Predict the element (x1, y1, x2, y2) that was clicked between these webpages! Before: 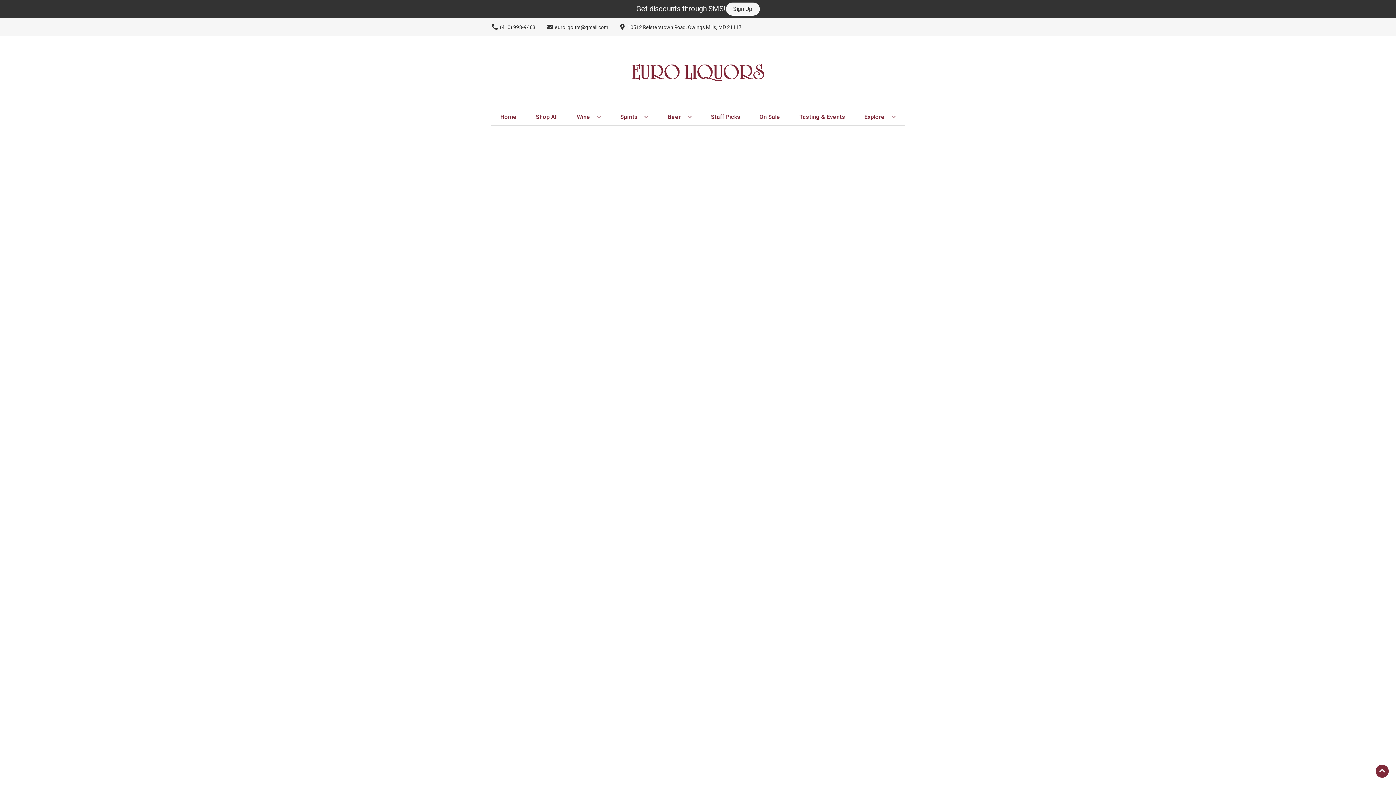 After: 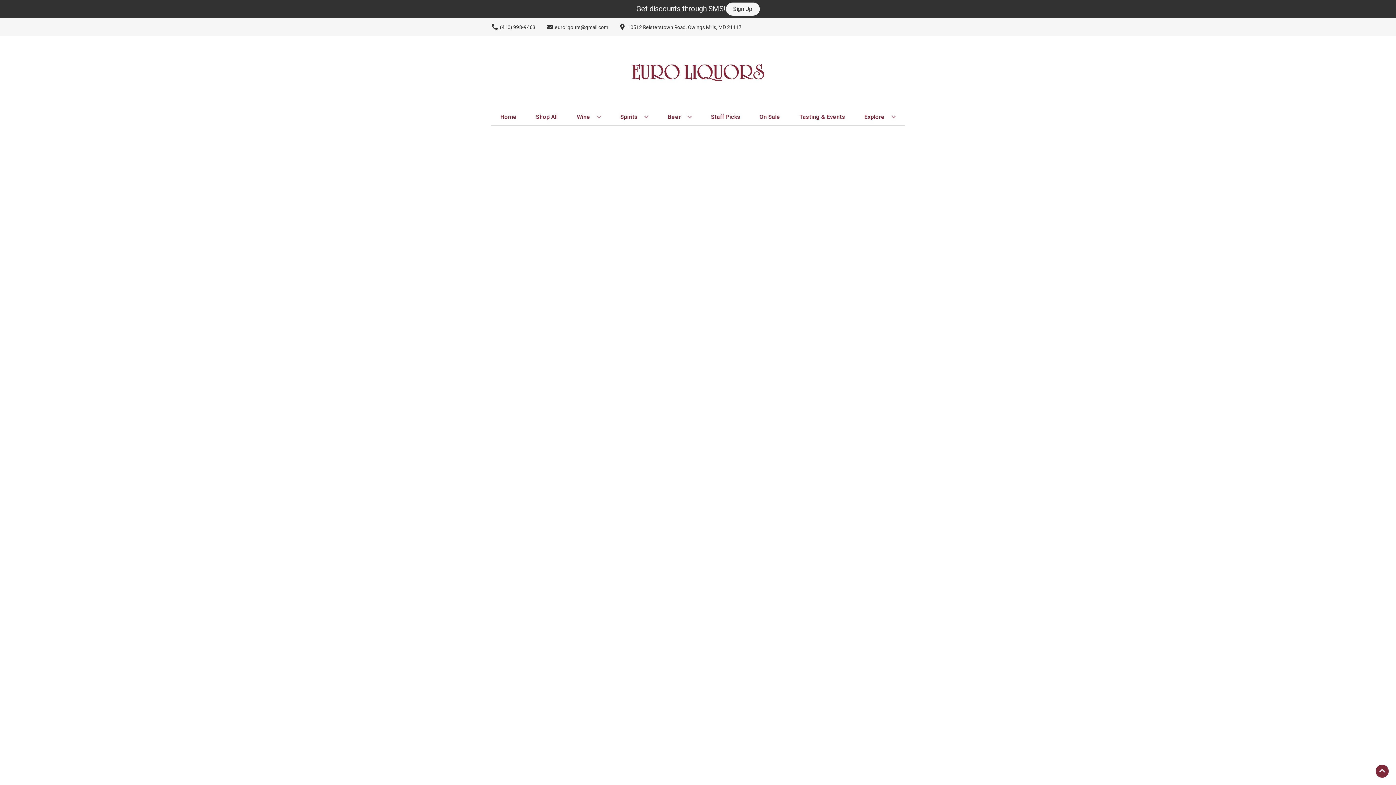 Action: bbox: (708, 109, 743, 125) label: Staff Picks